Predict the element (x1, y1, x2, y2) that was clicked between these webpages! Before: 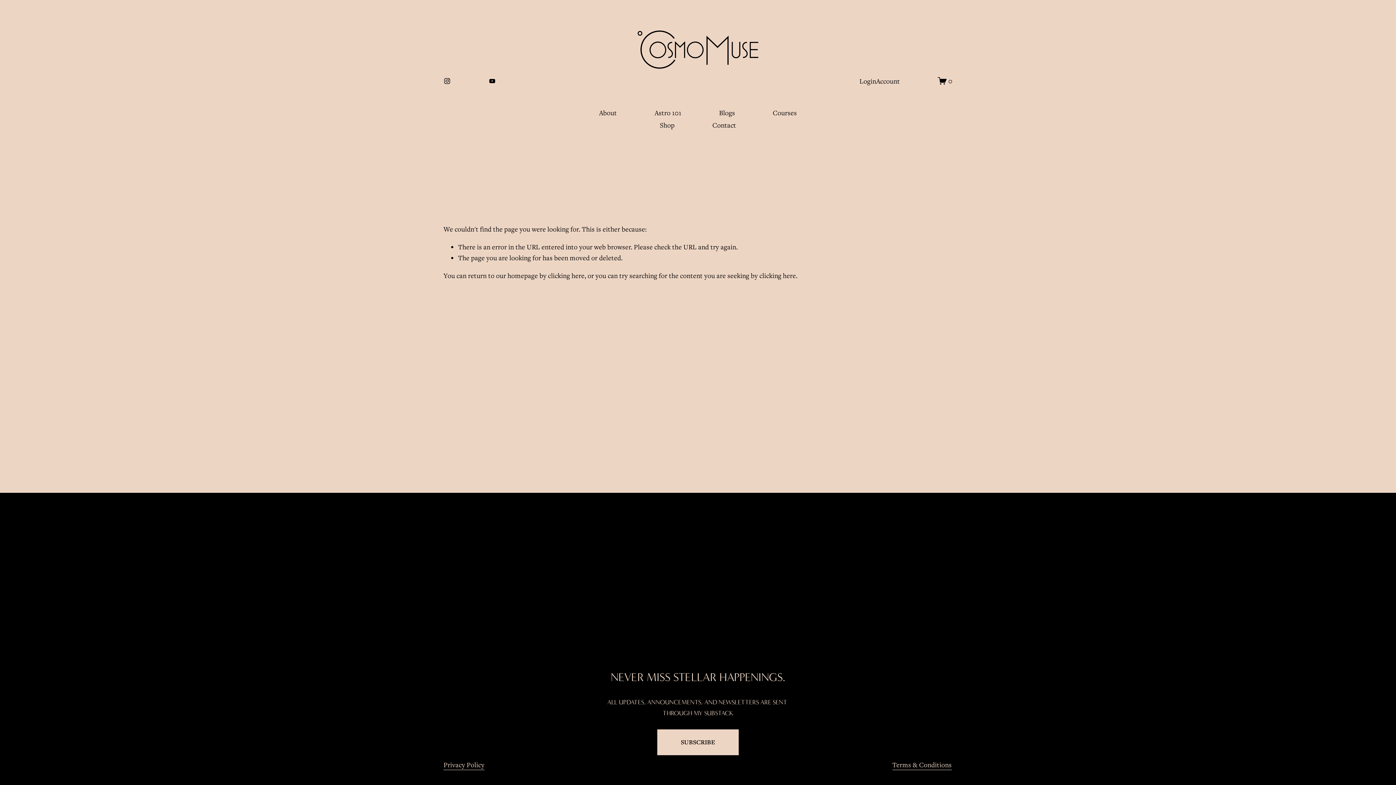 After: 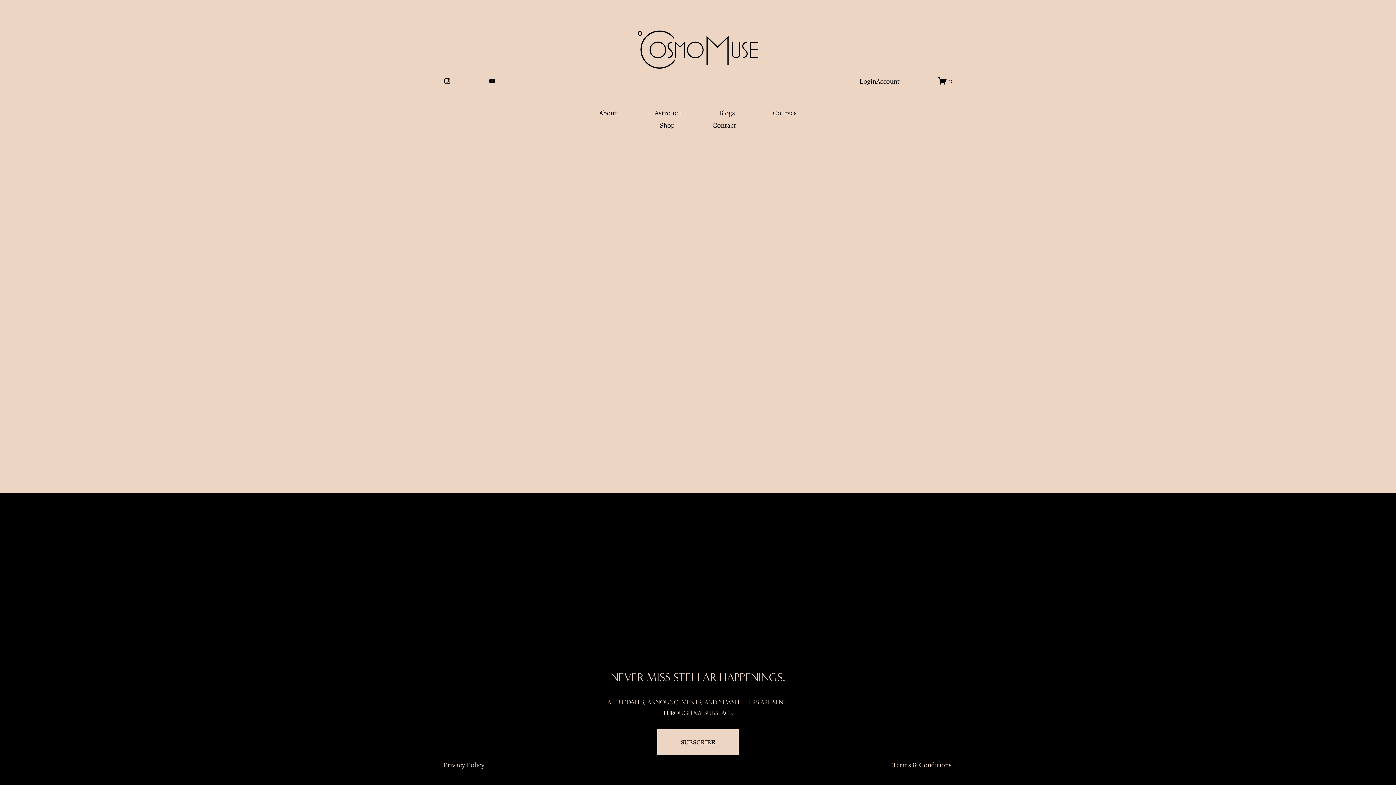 Action: bbox: (937, 76, 952, 85) label: 0